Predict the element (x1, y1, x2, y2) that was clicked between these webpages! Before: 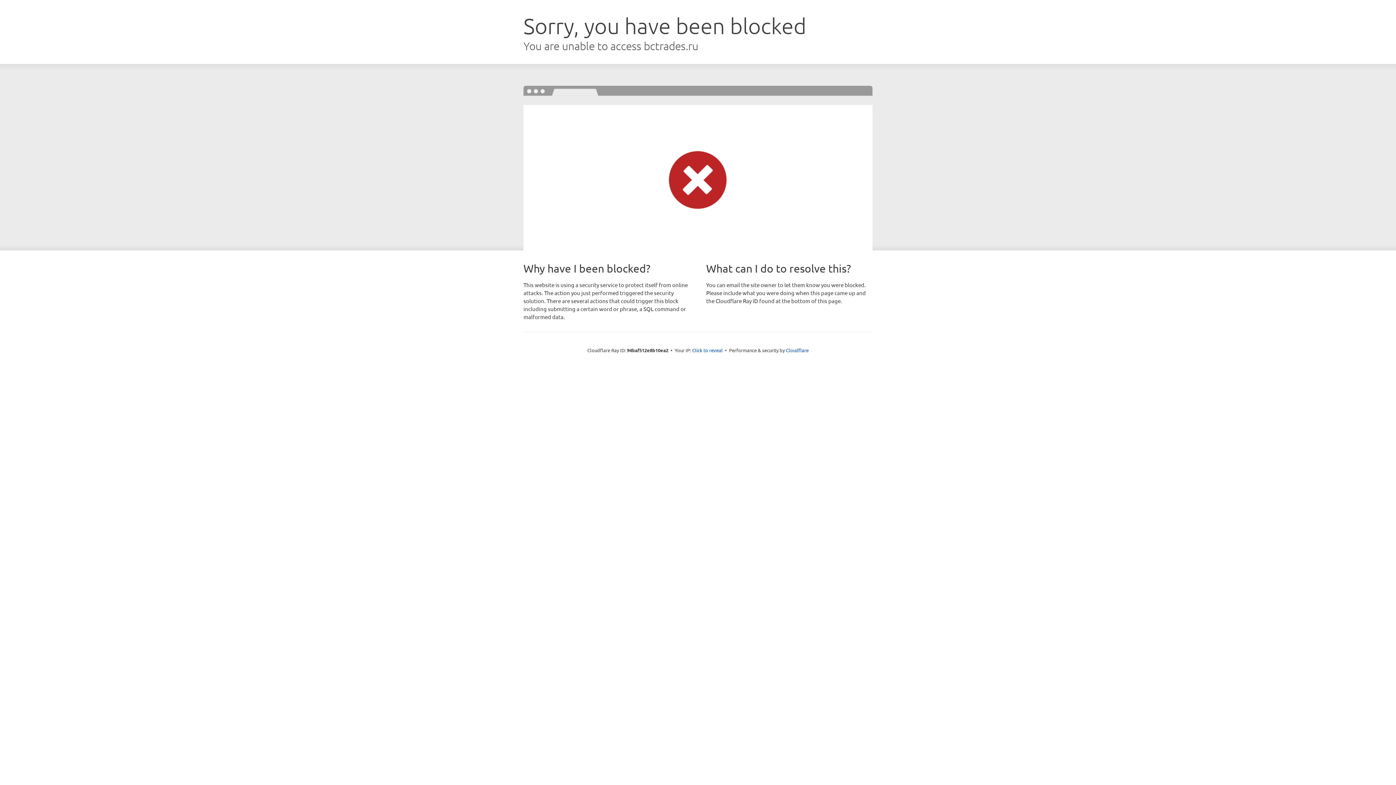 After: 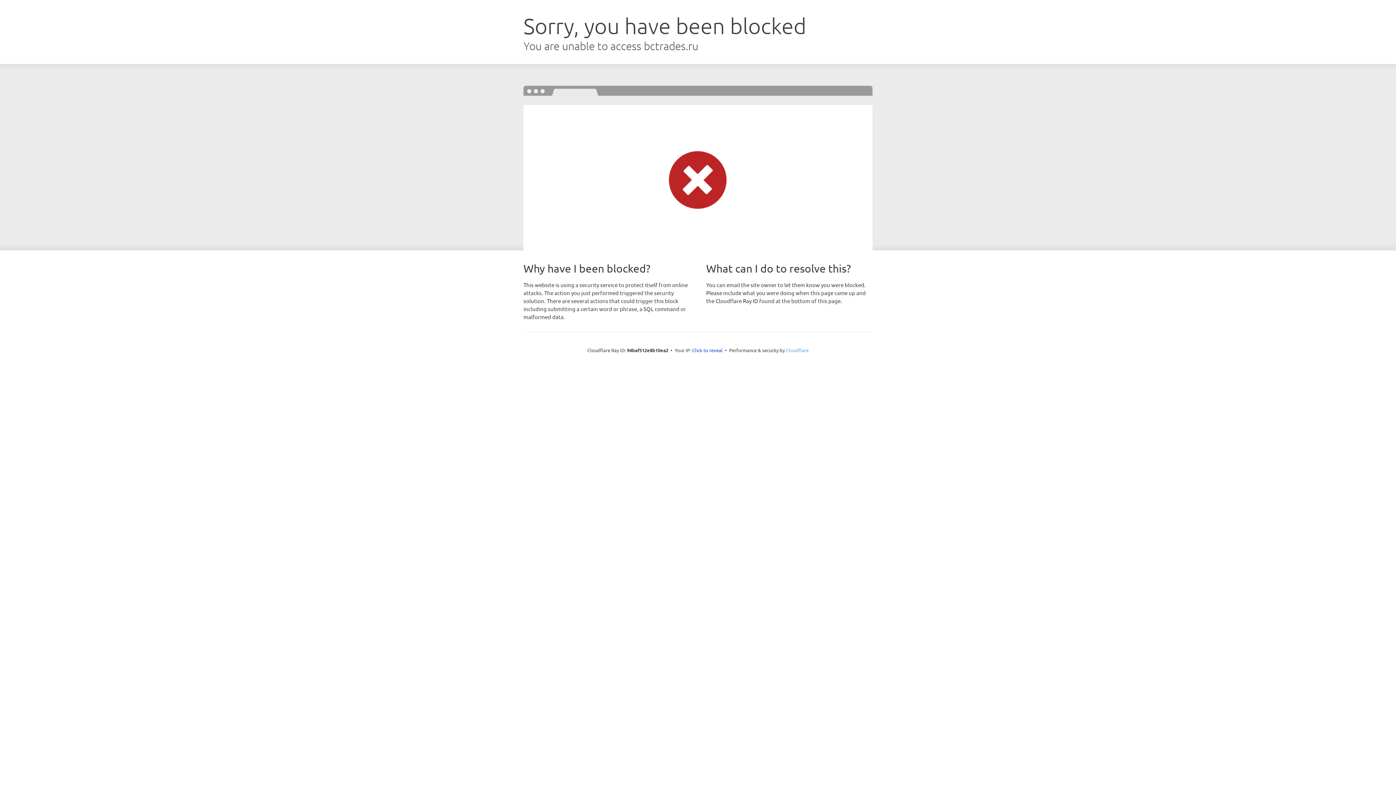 Action: bbox: (786, 347, 808, 353) label: Cloudflare